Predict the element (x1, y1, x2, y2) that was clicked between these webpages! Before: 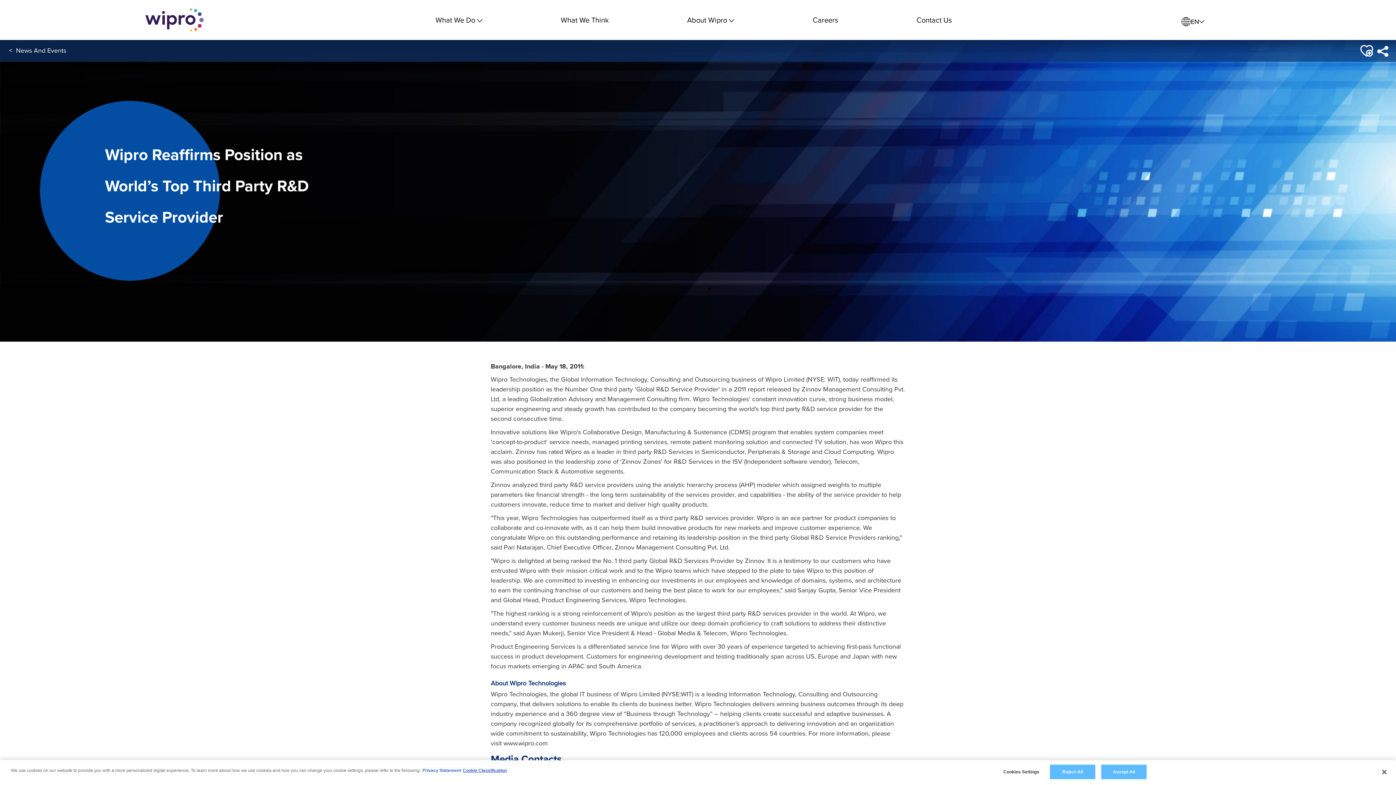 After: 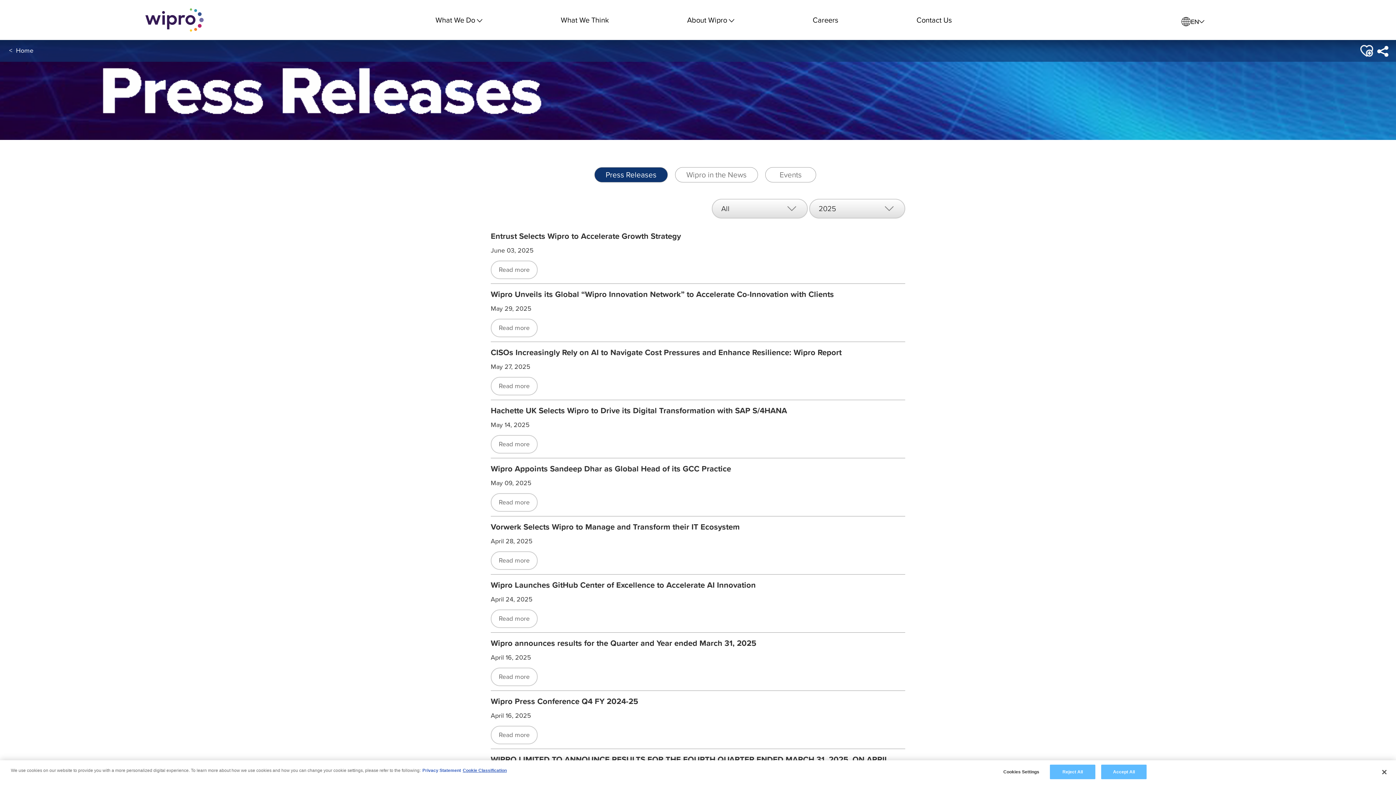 Action: bbox: (16, 45, 66, 55) label: News And Events